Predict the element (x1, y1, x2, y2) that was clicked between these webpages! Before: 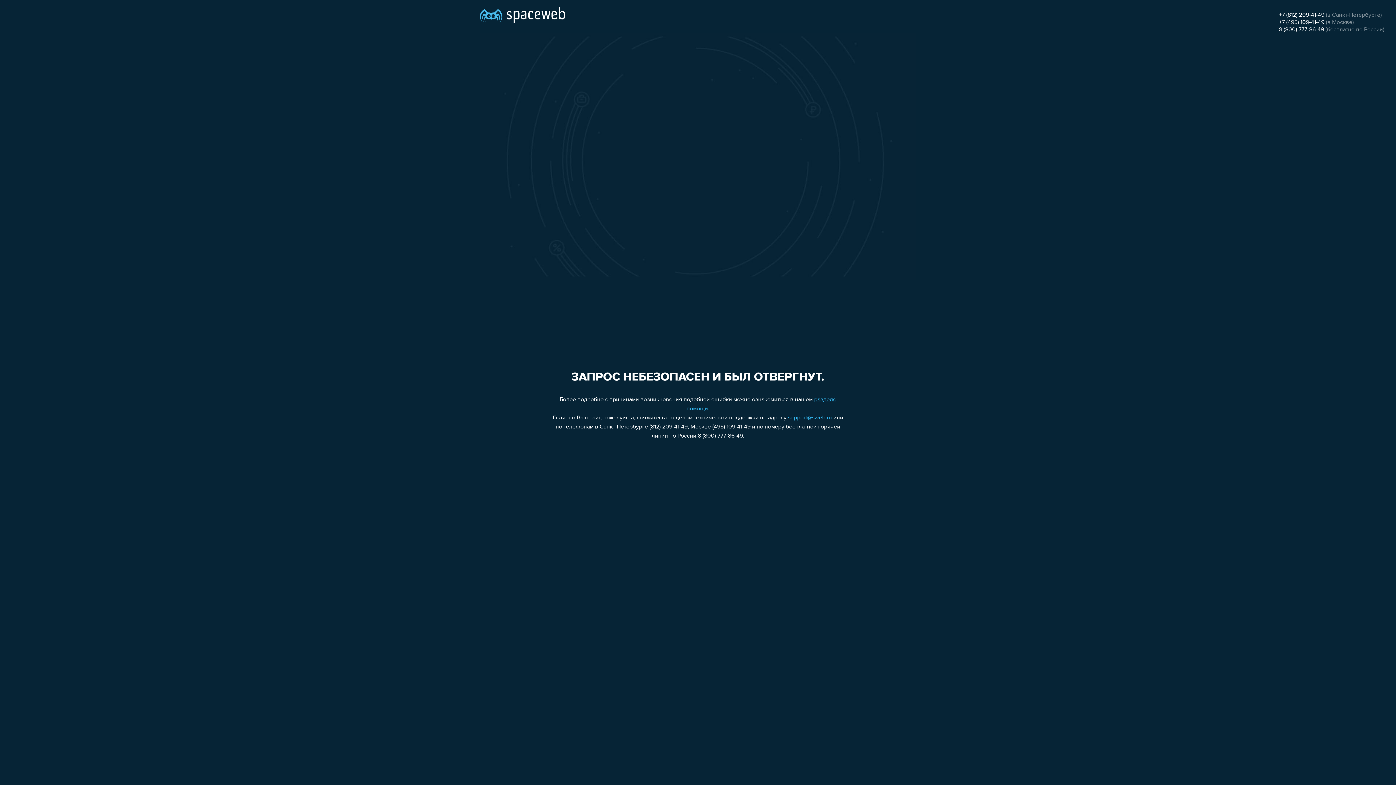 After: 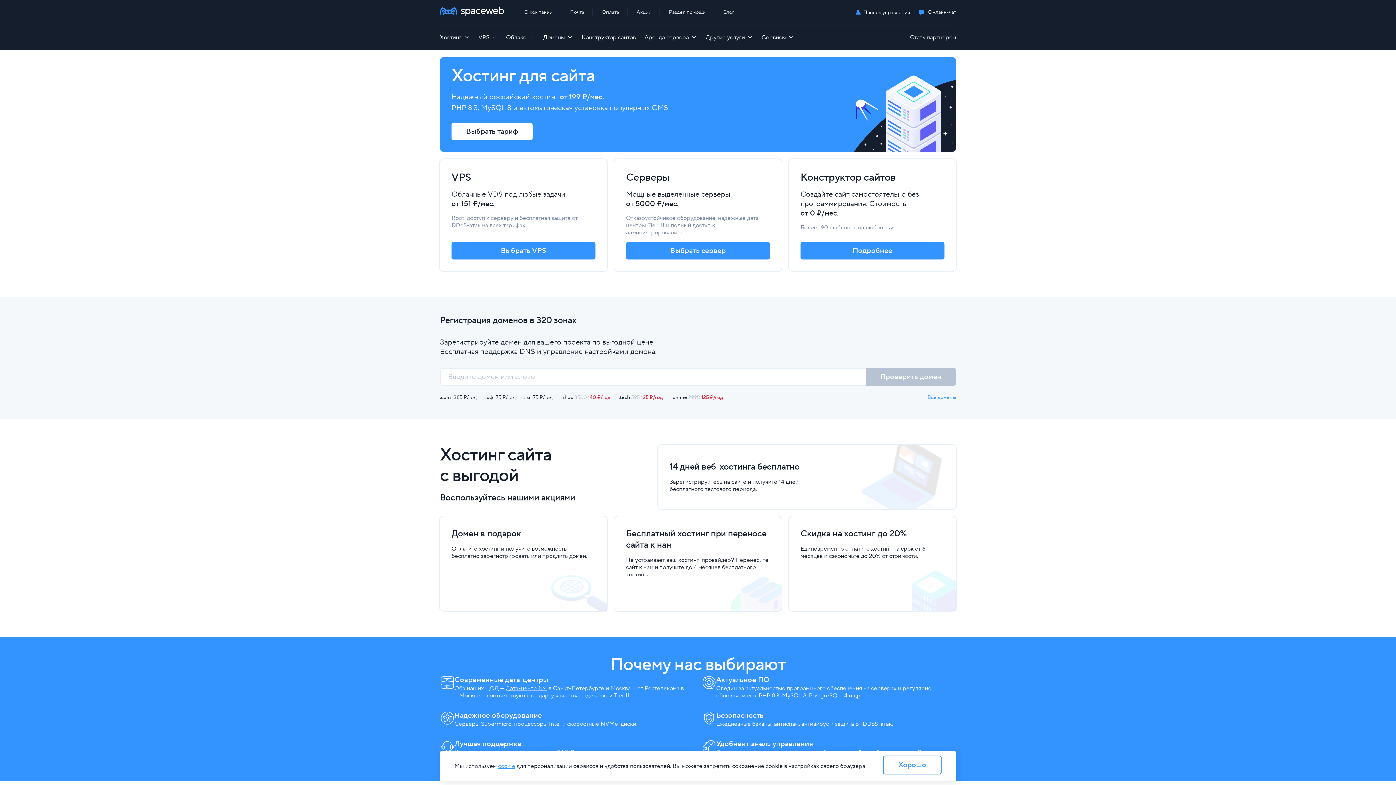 Action: bbox: (480, 0, 565, 25)